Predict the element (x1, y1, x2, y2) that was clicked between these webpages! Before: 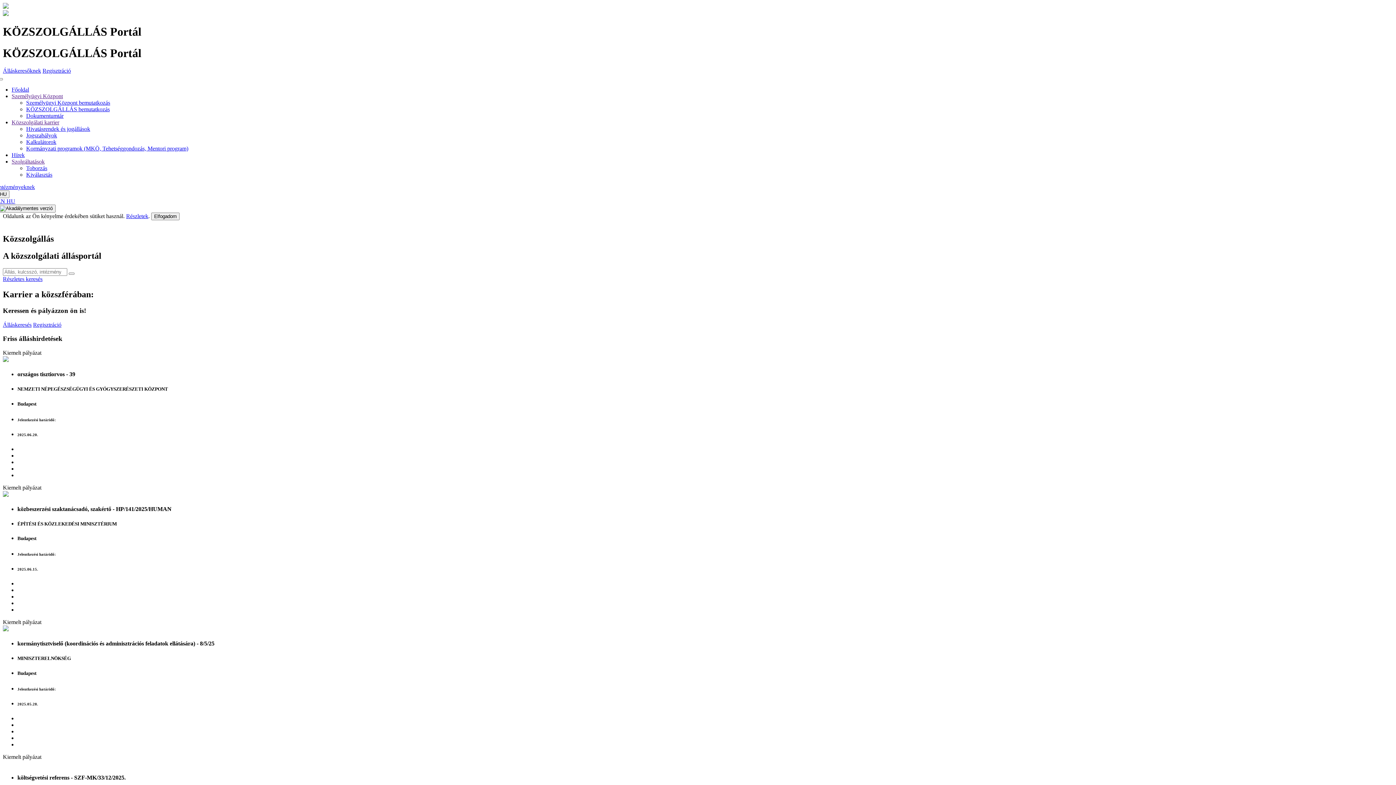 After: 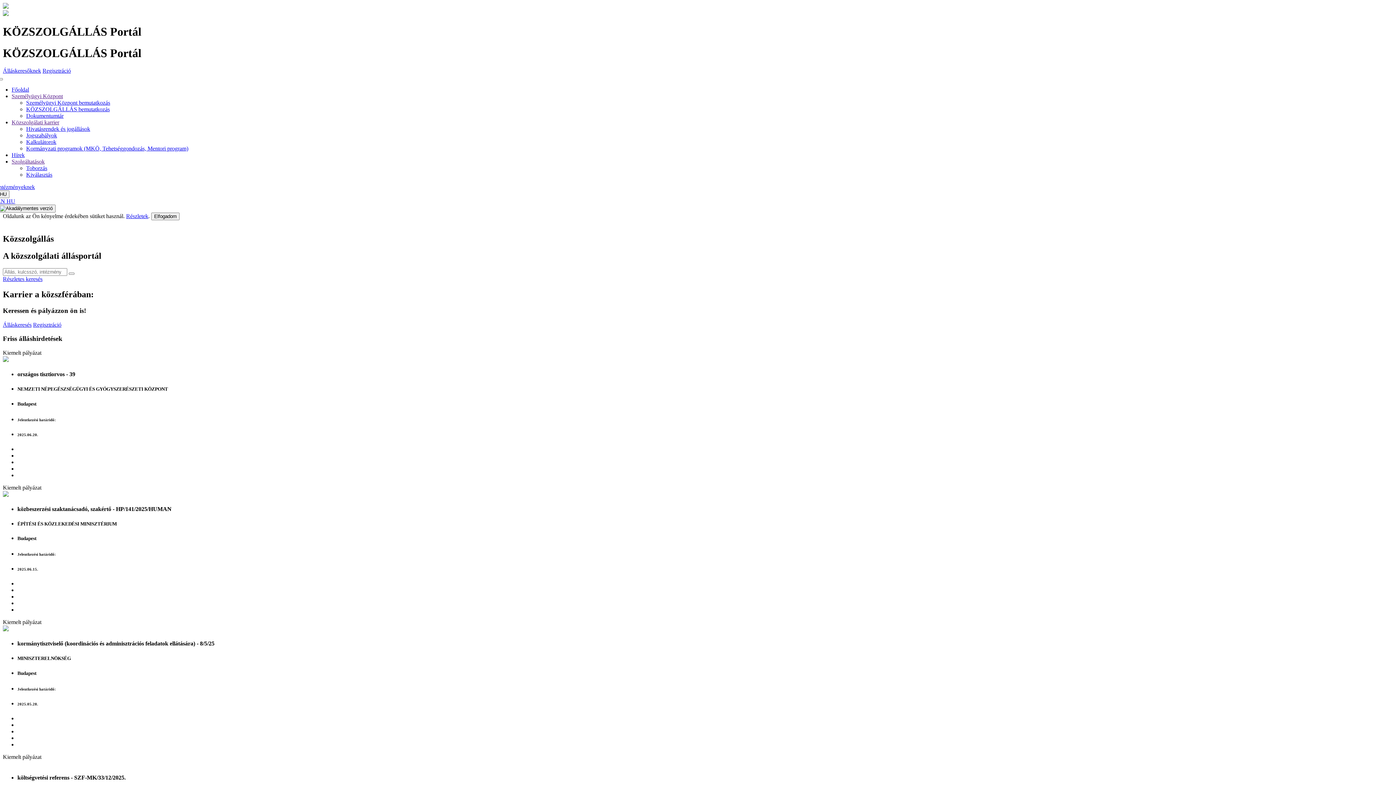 Action: label: Személyügyi Központ bbox: (11, 93, 62, 99)